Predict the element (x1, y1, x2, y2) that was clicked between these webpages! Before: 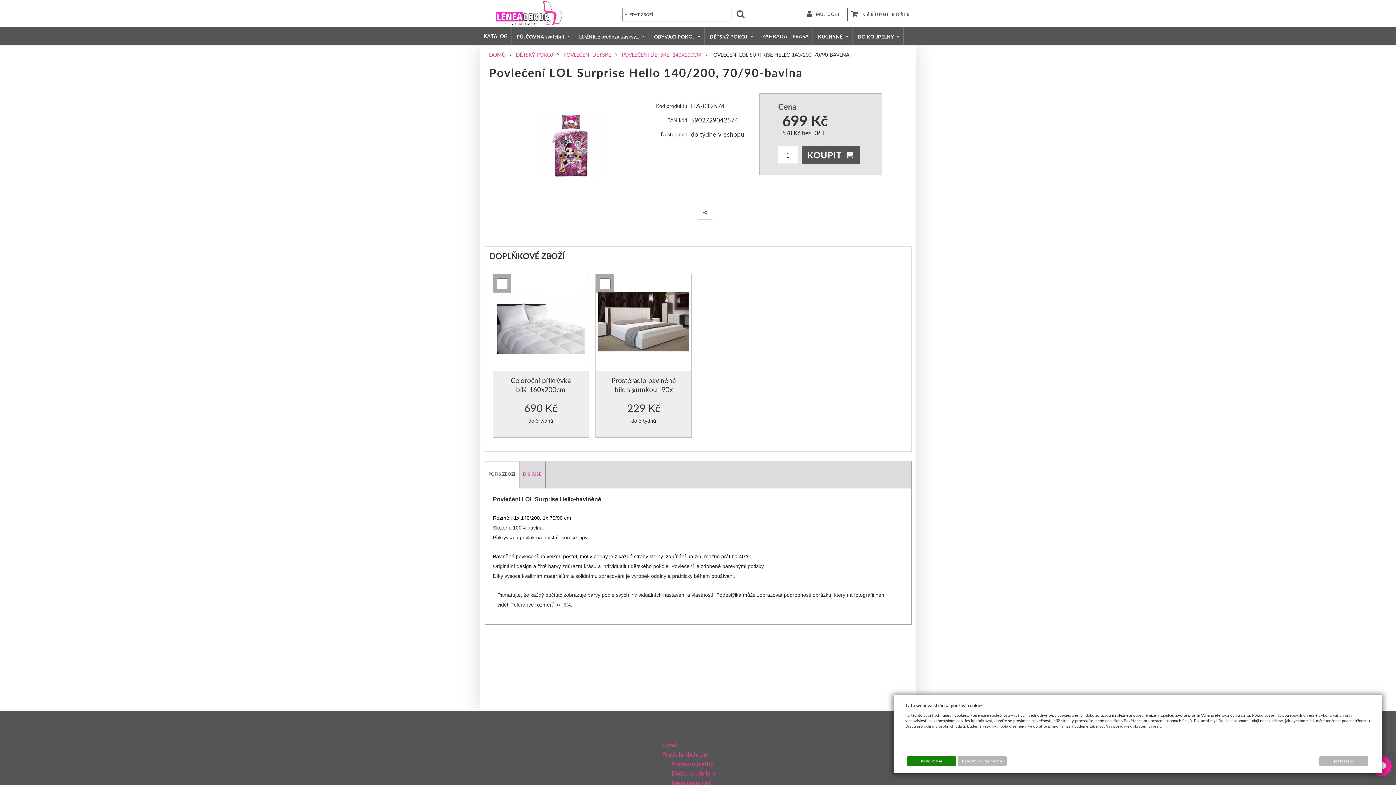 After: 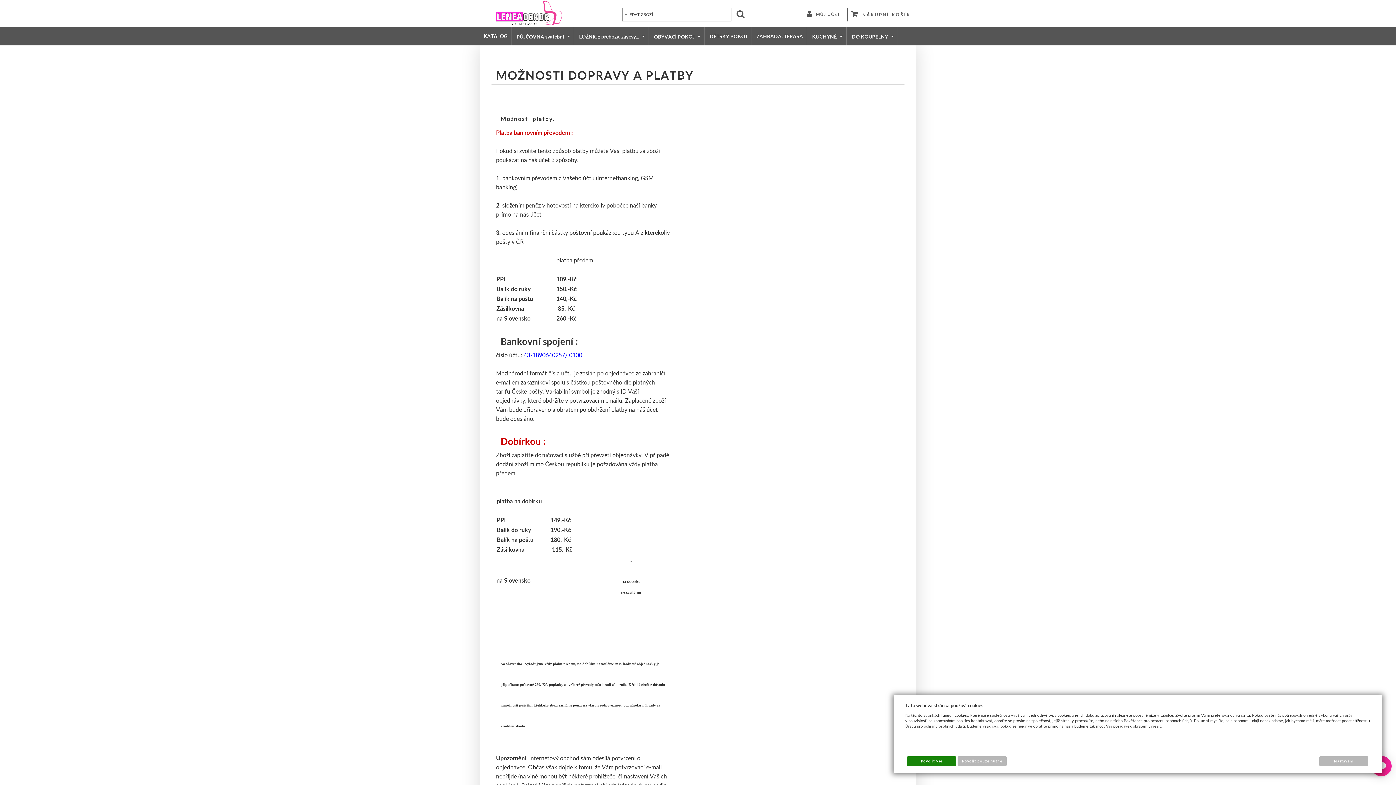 Action: bbox: (671, 760, 713, 767) label: Možnosti platby